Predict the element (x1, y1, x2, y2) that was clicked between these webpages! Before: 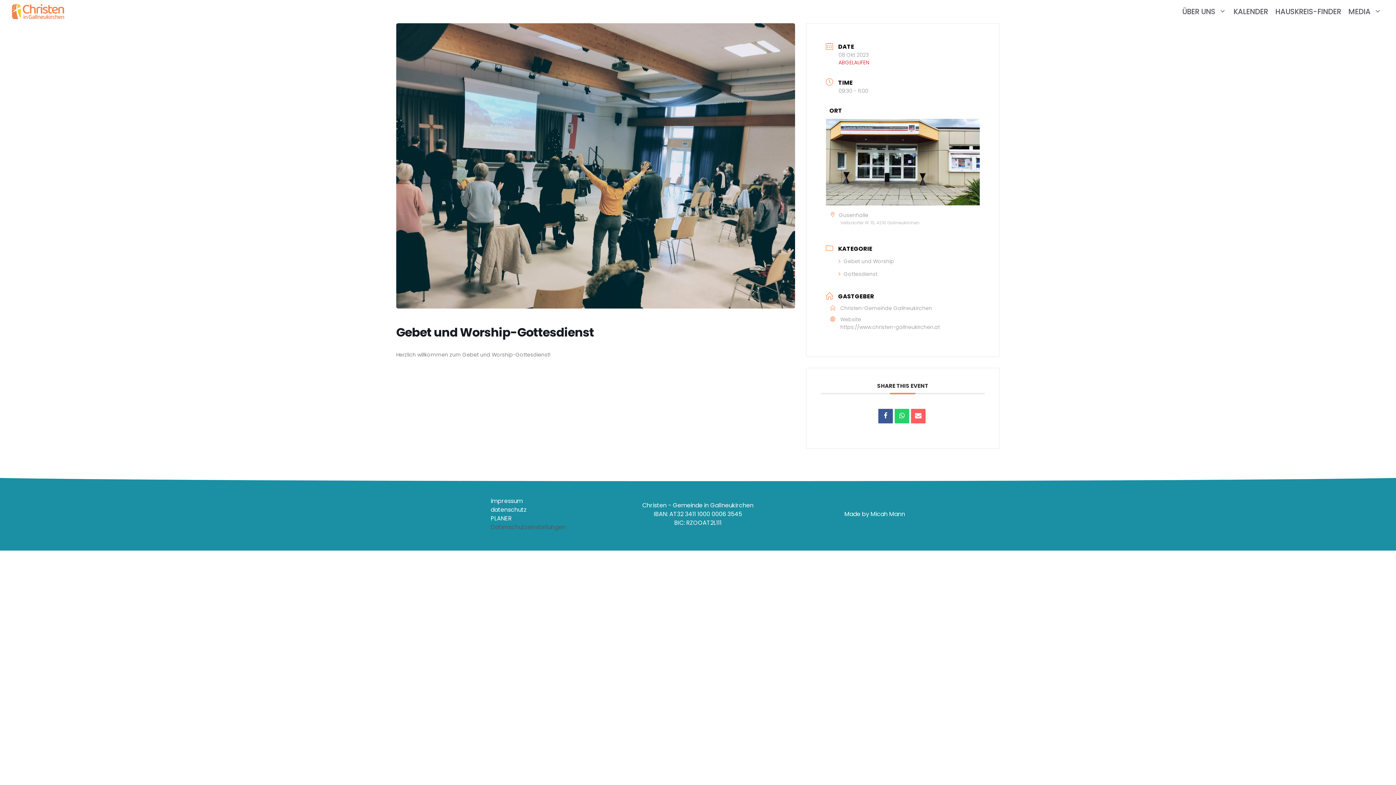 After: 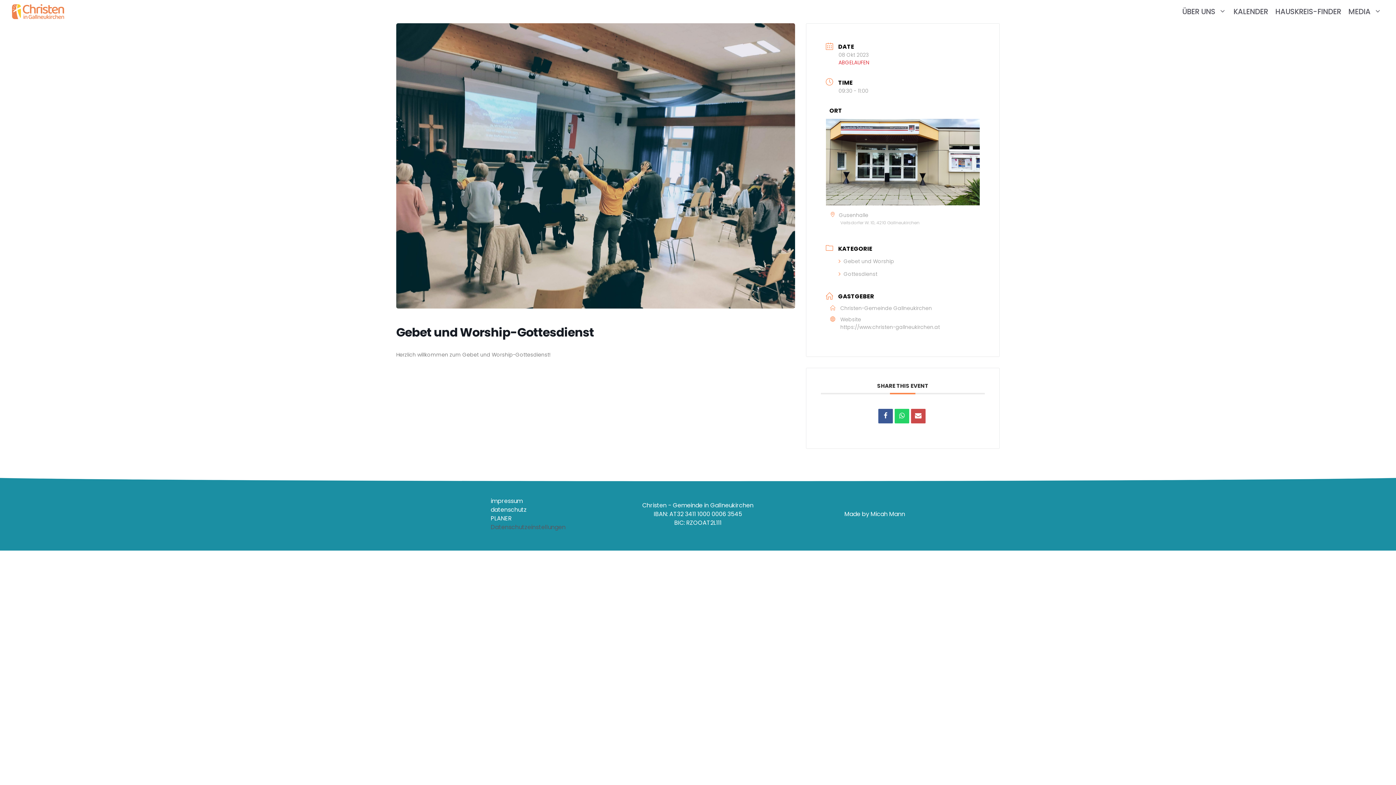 Action: bbox: (911, 409, 925, 423)